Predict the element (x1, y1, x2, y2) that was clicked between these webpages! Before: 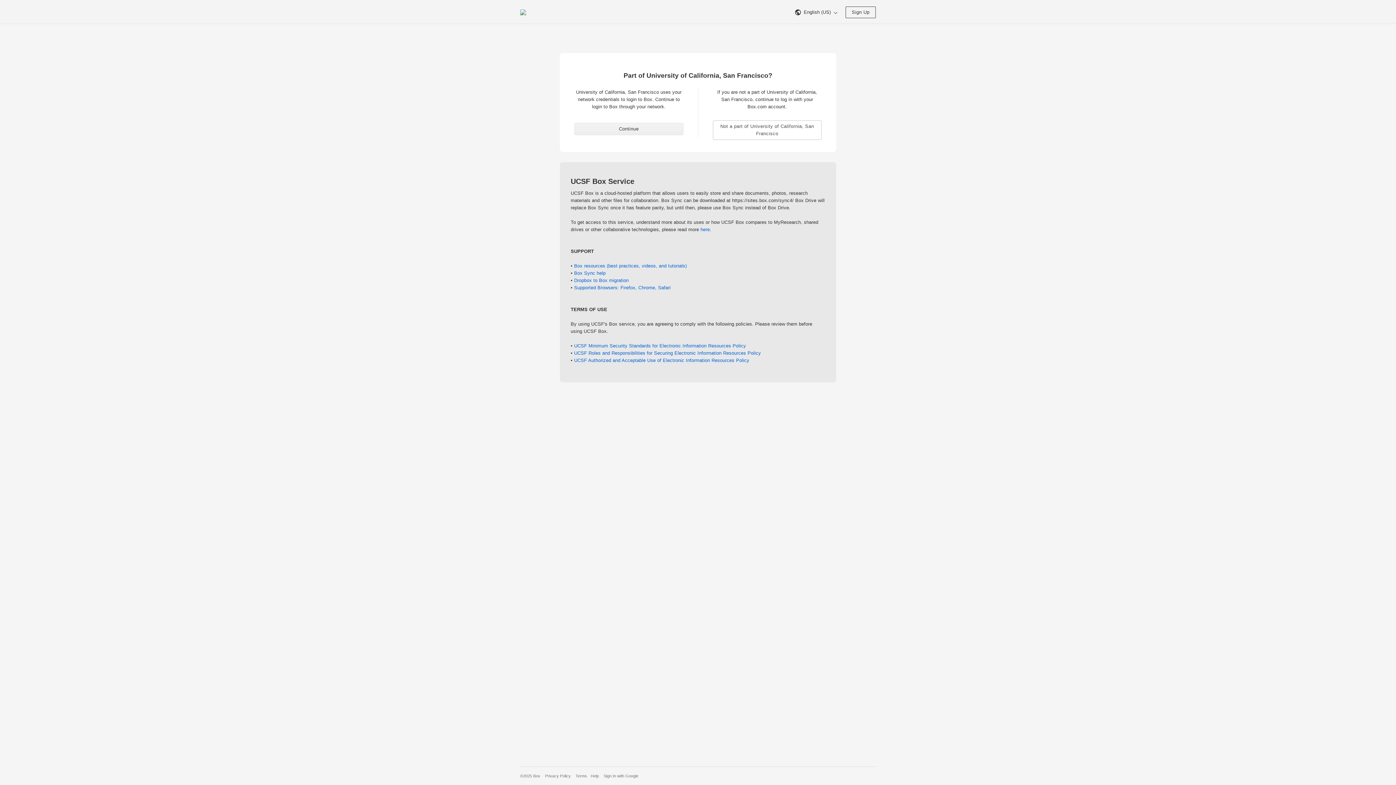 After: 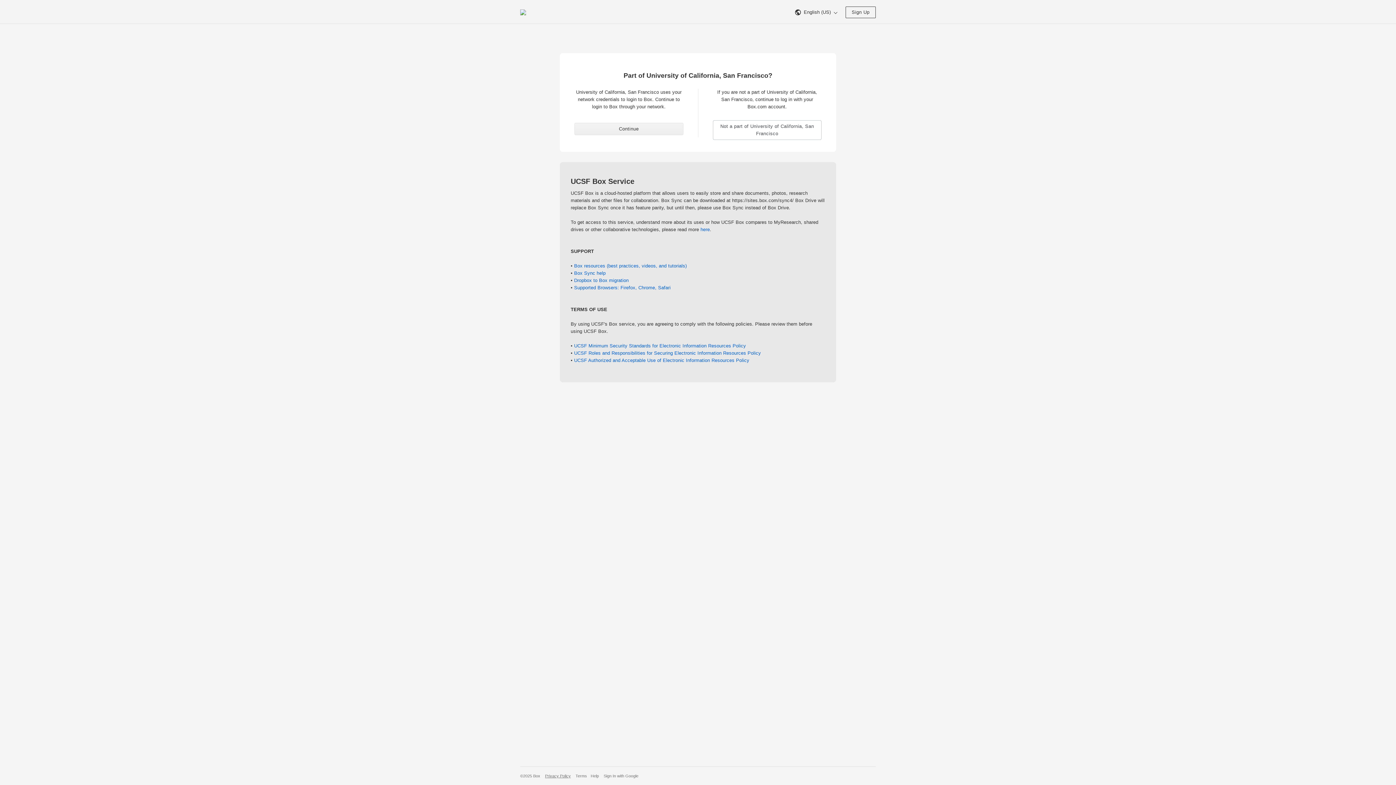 Action: bbox: (545, 774, 570, 778) label: Privacy Policy